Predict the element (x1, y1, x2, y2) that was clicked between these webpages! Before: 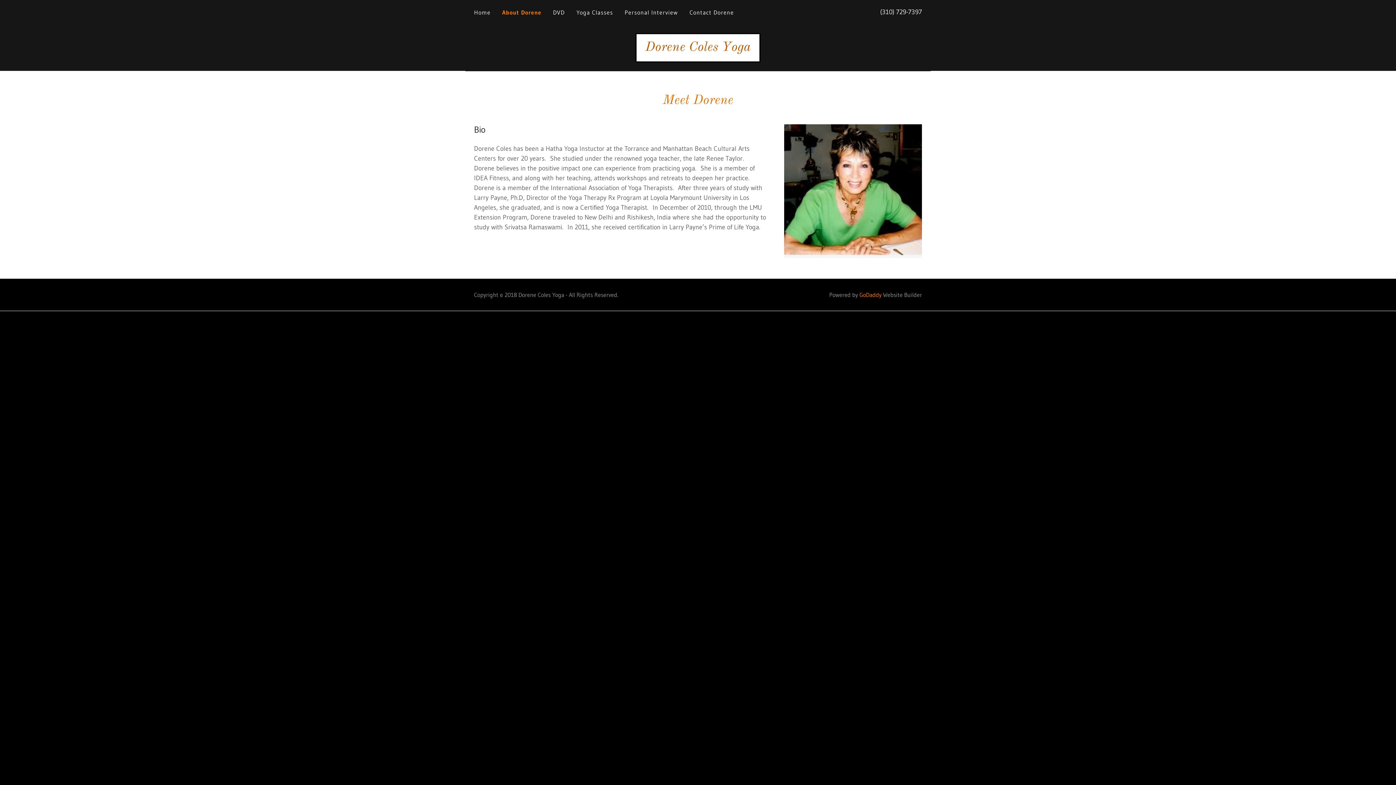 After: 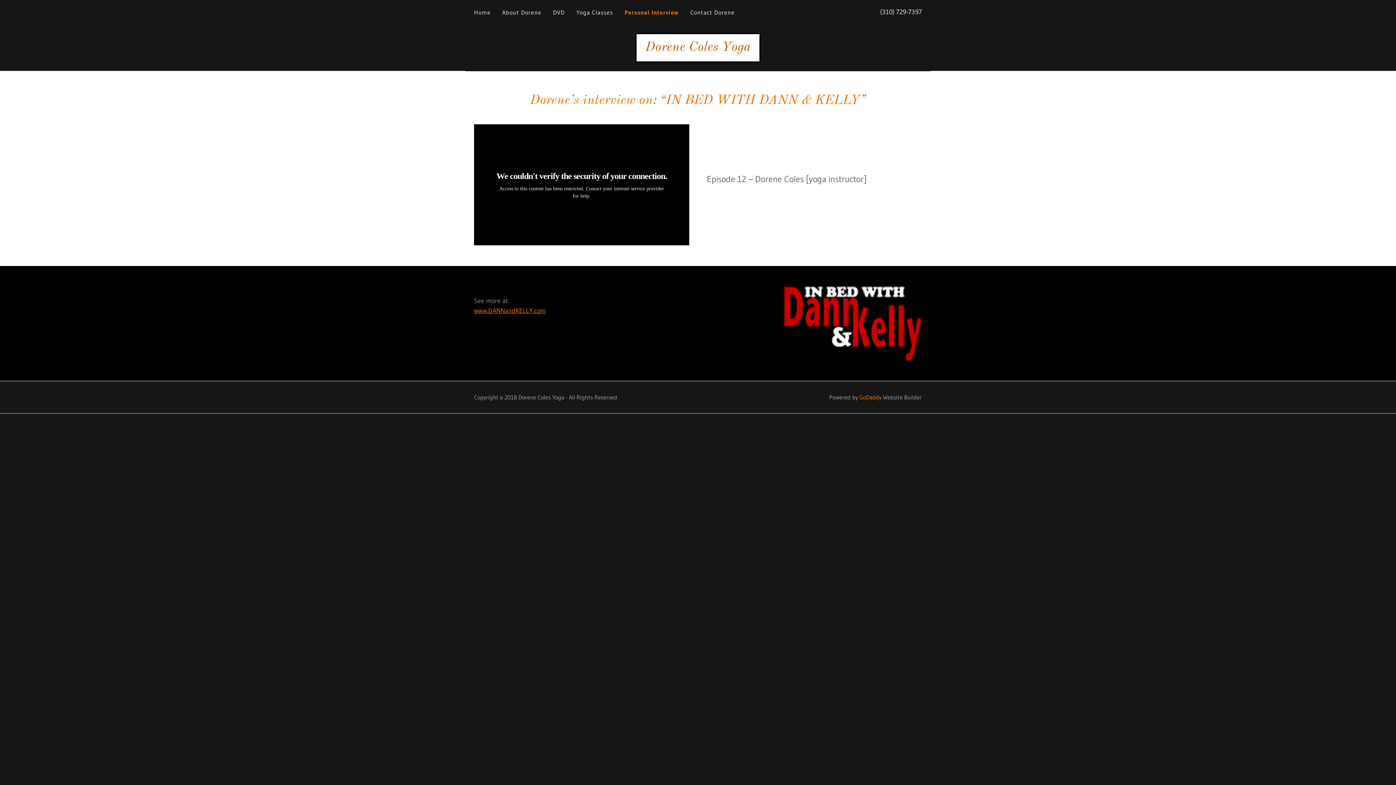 Action: bbox: (622, 5, 680, 18) label: Personal Interview